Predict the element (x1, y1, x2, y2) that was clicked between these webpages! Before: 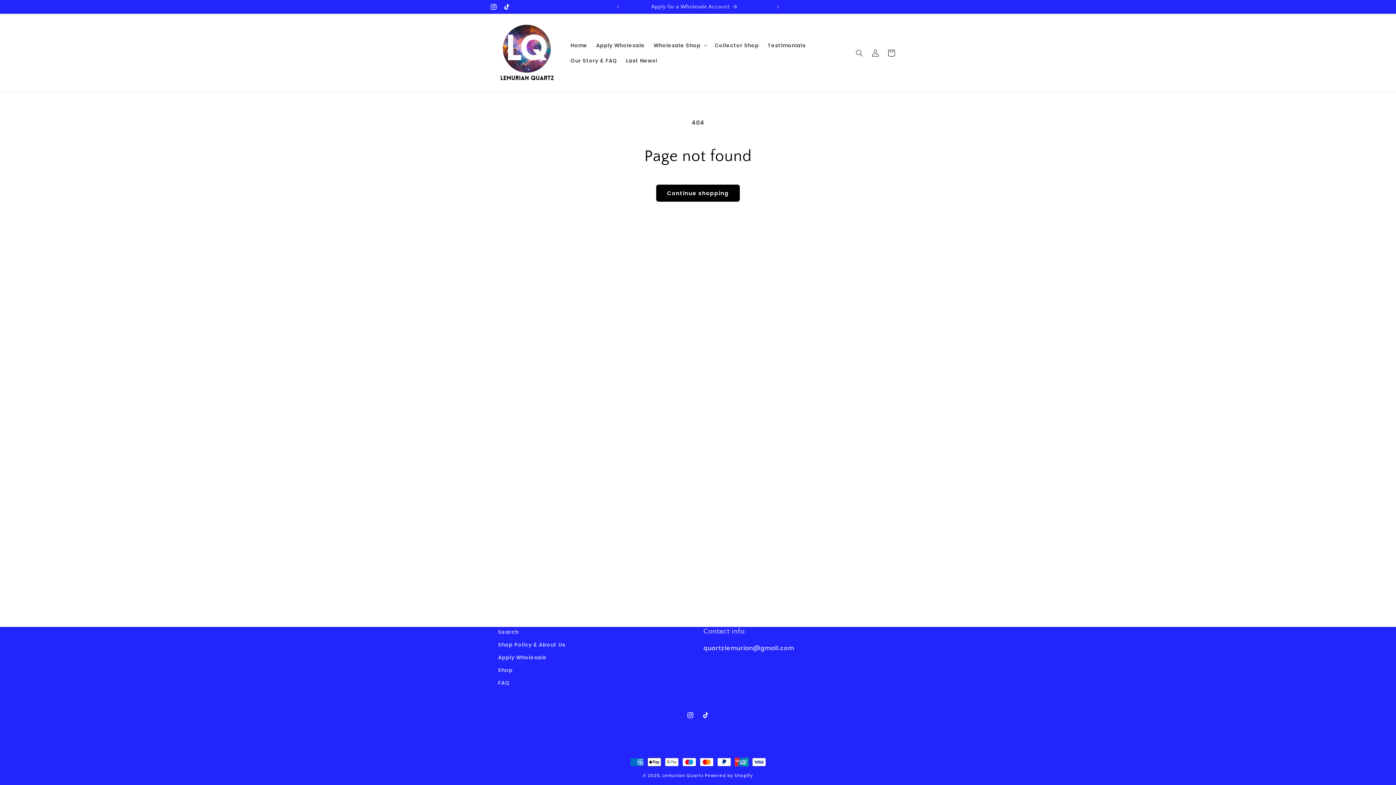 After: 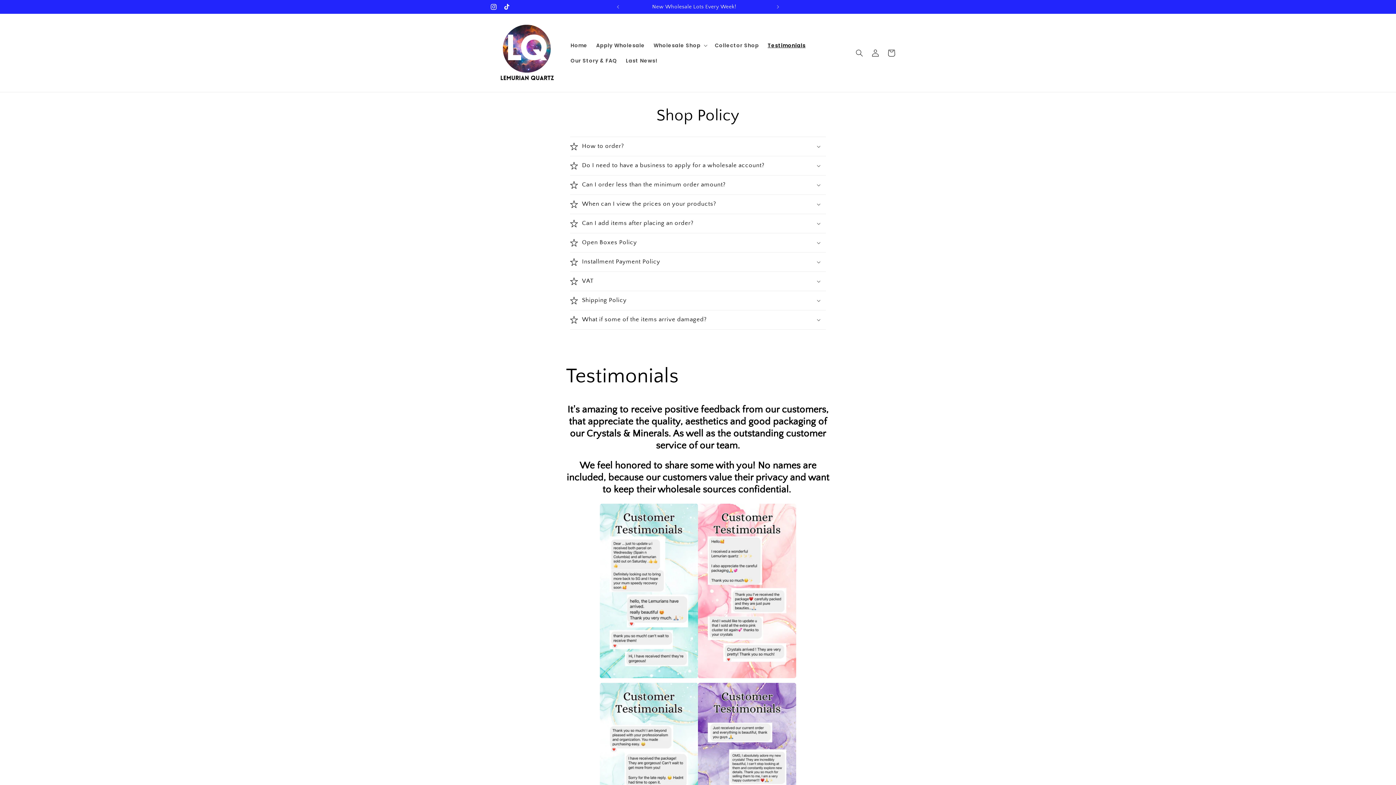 Action: label: Testimonials bbox: (763, 37, 810, 52)